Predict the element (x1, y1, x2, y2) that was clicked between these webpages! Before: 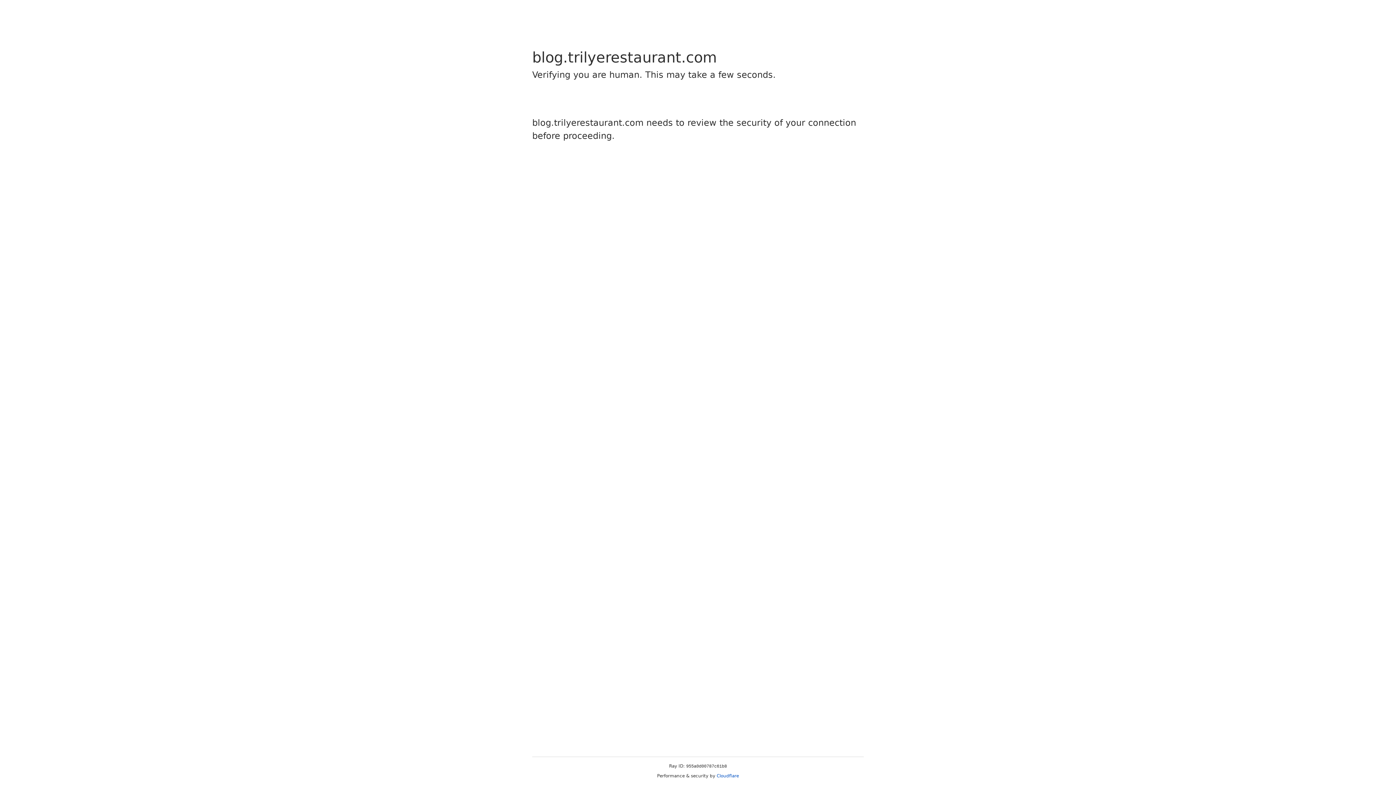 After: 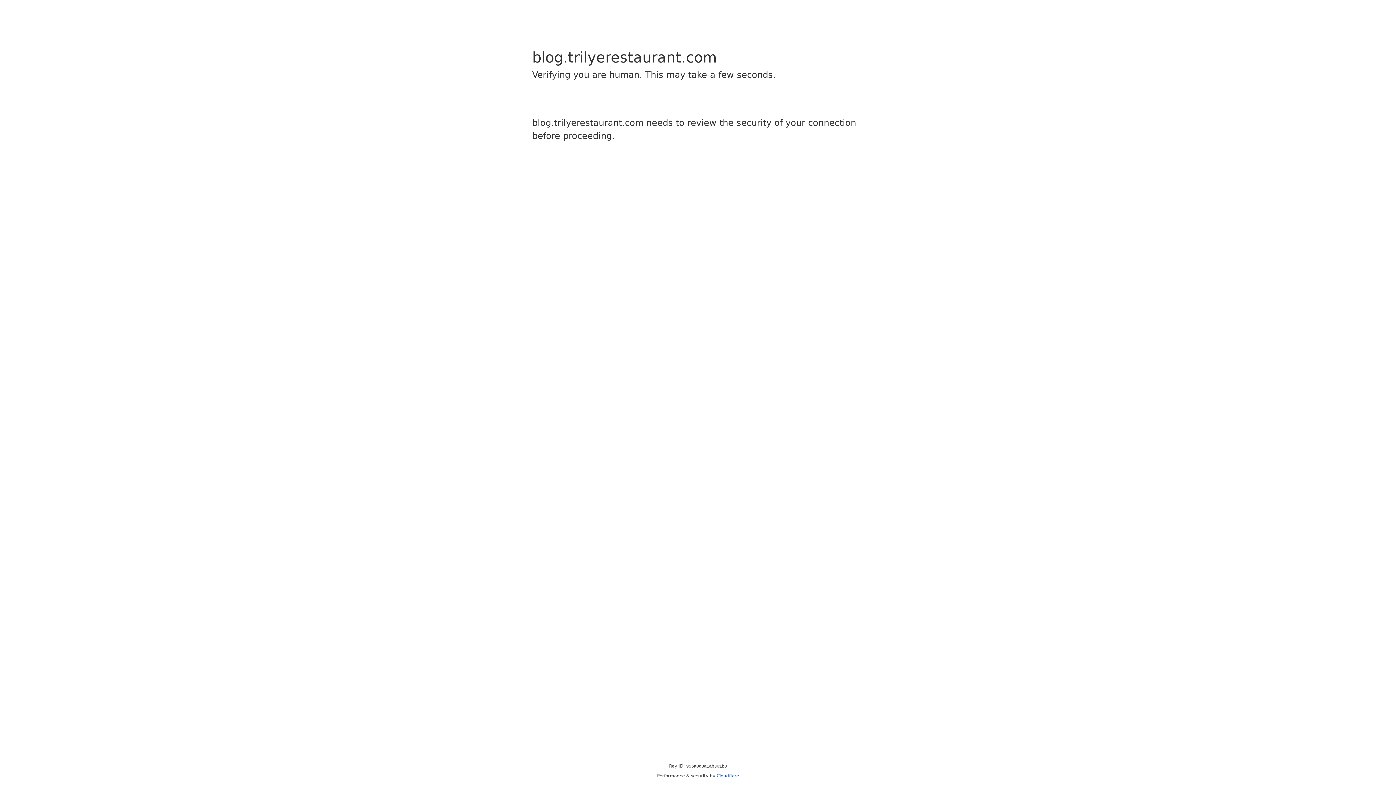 Action: label: Cloudflare bbox: (716, 773, 739, 778)